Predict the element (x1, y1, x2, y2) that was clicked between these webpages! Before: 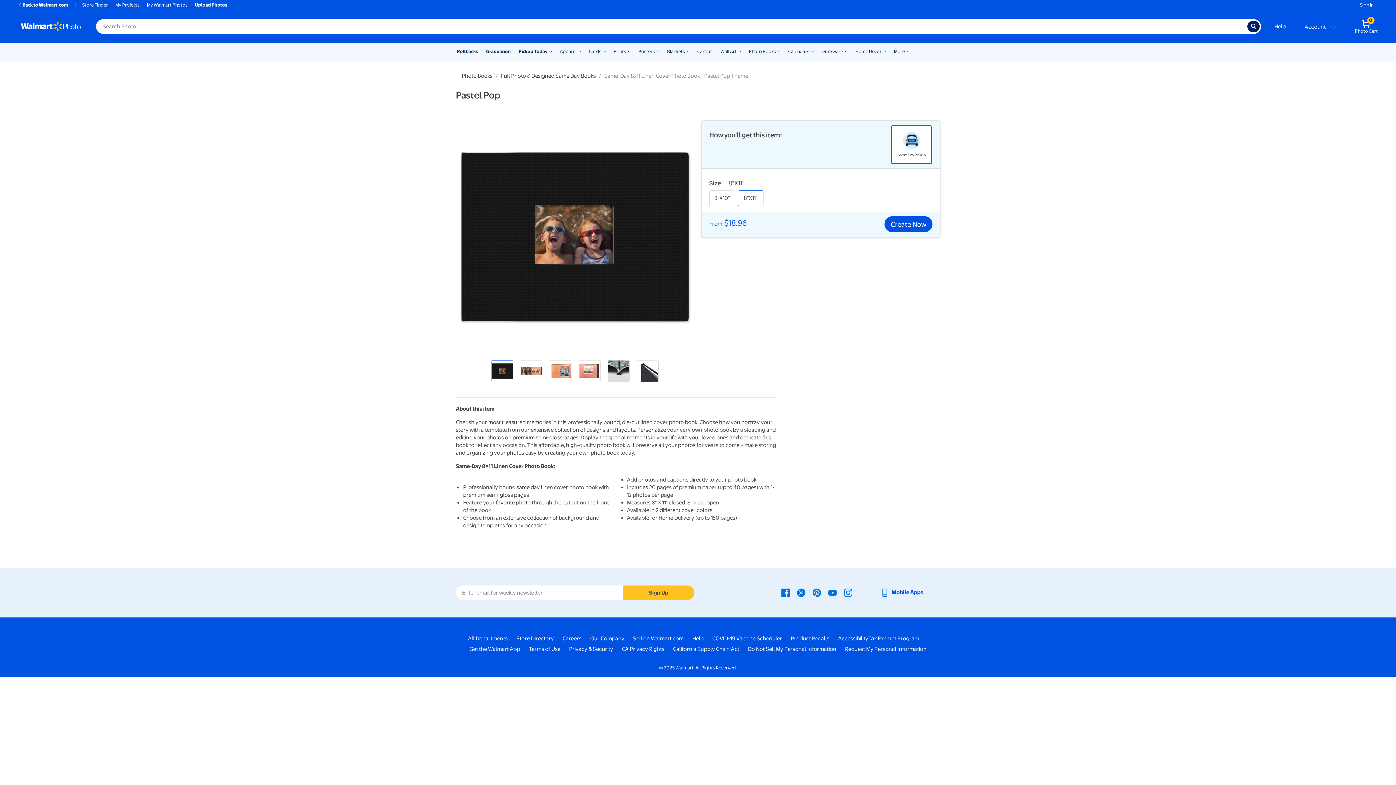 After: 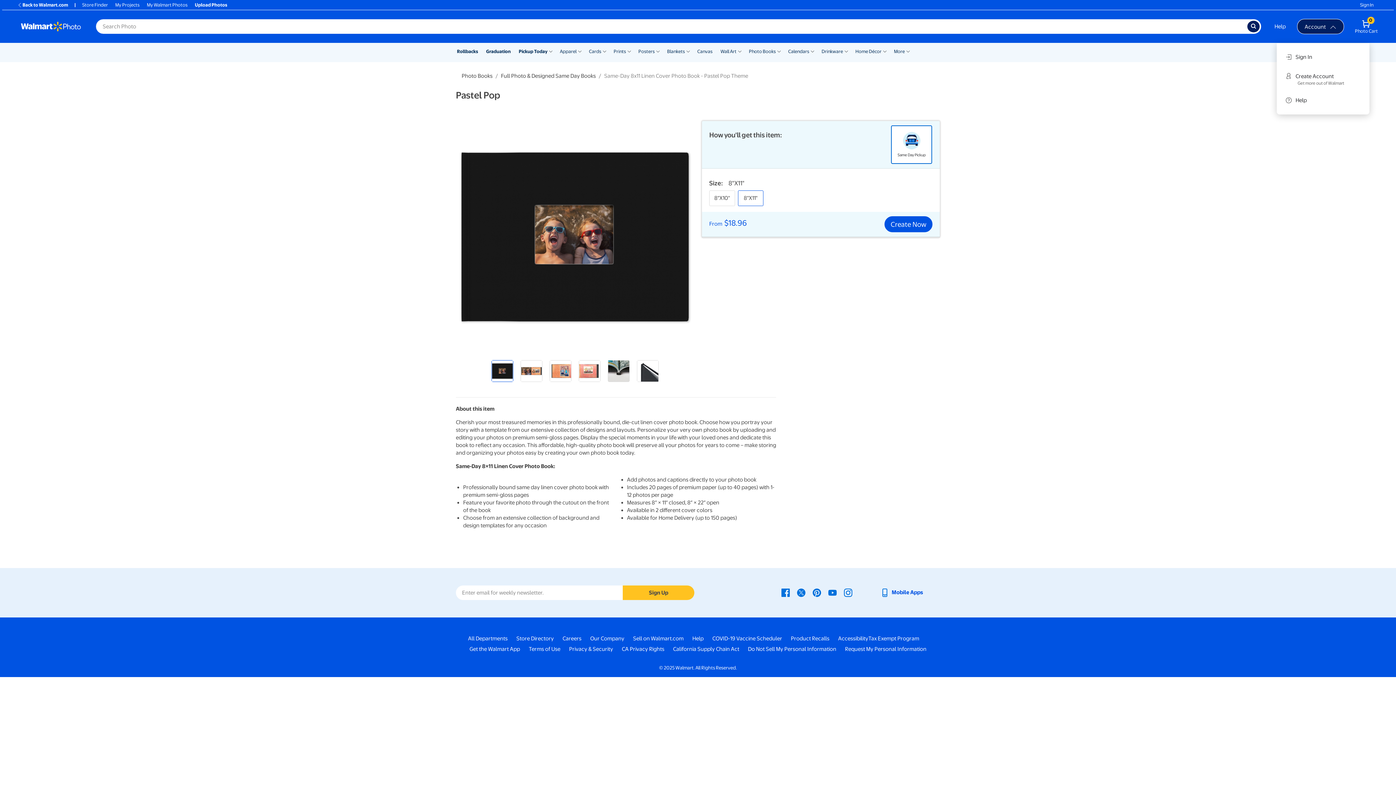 Action: label: Account bbox: (1297, 18, 1344, 34)